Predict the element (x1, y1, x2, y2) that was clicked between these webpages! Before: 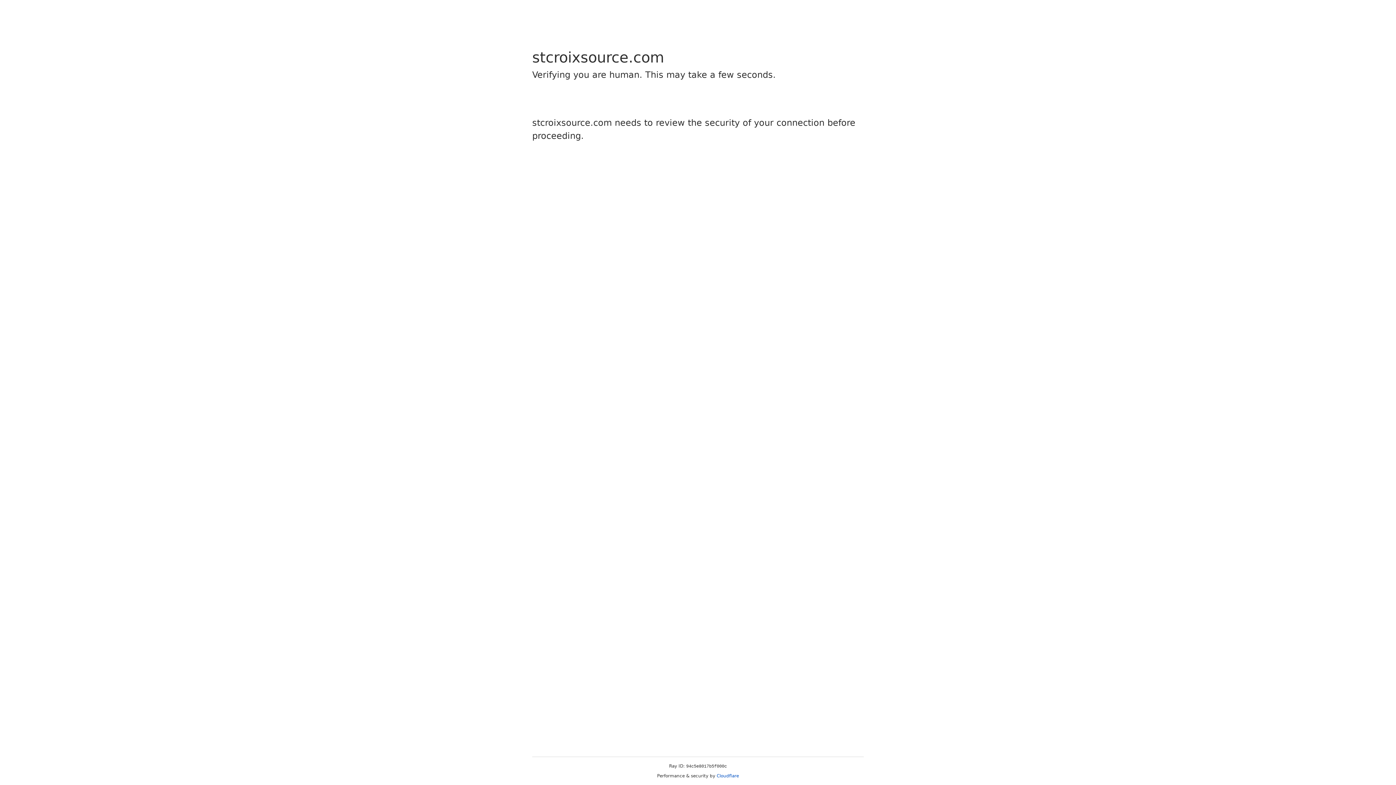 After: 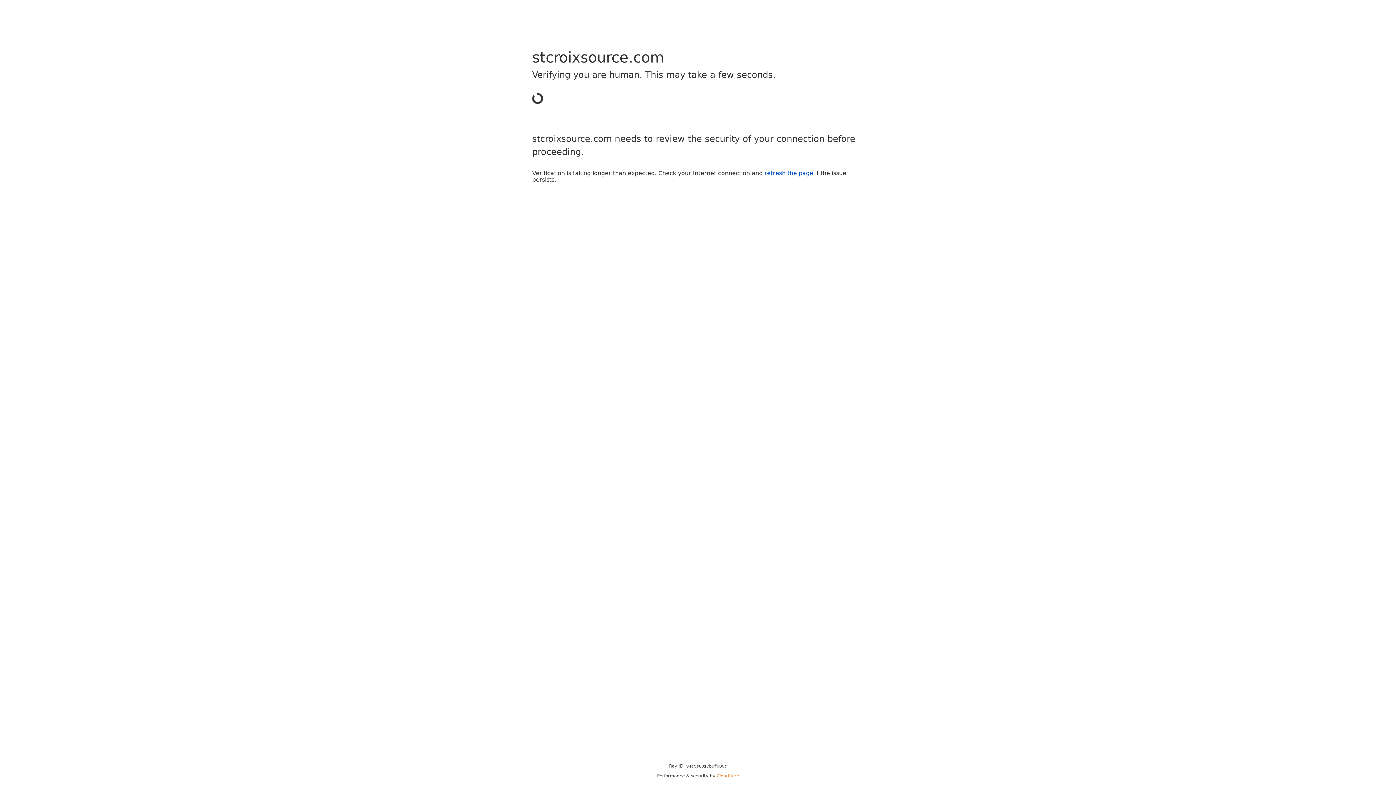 Action: bbox: (716, 773, 739, 778) label: Cloudflare